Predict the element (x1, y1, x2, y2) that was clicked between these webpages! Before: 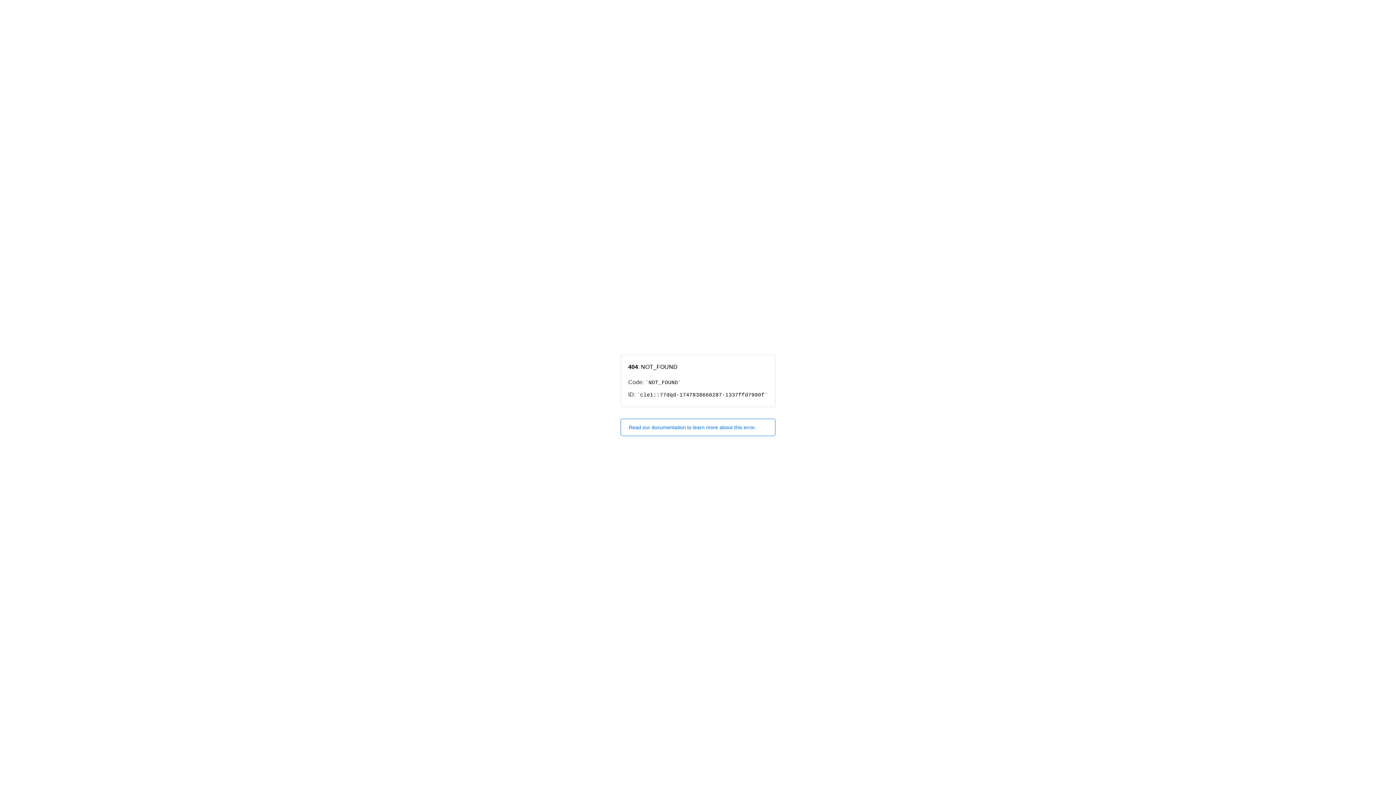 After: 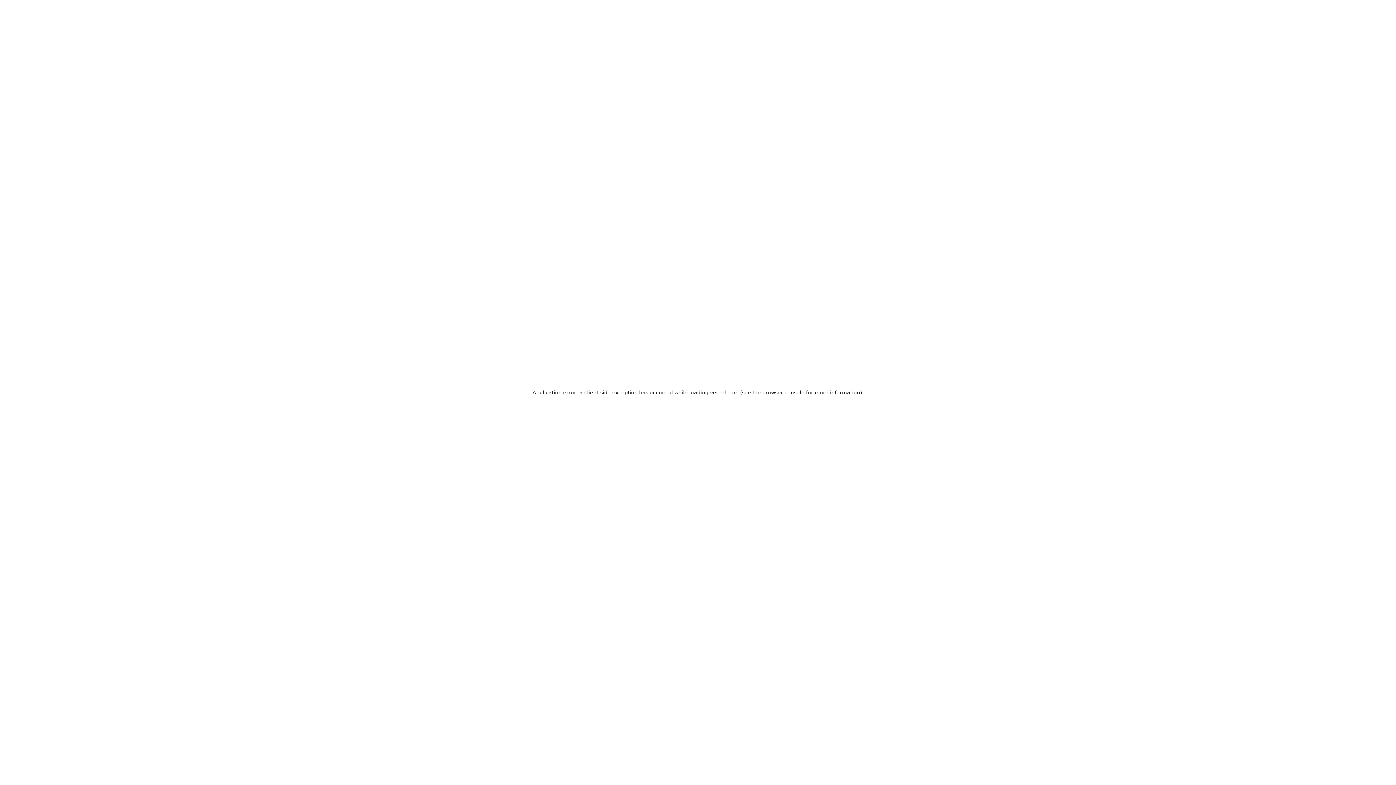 Action: bbox: (620, 418, 775, 436) label: Read our documentation to learn more about this error.